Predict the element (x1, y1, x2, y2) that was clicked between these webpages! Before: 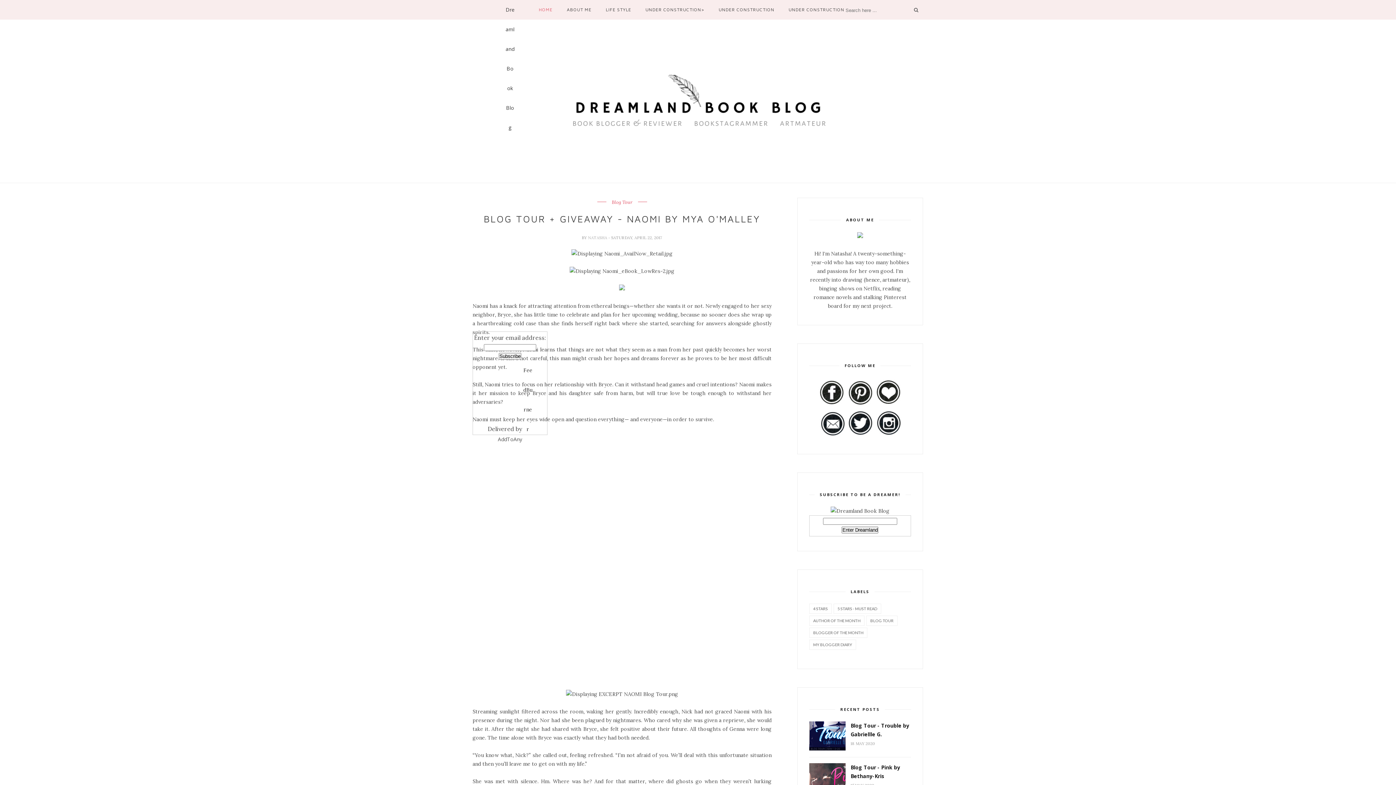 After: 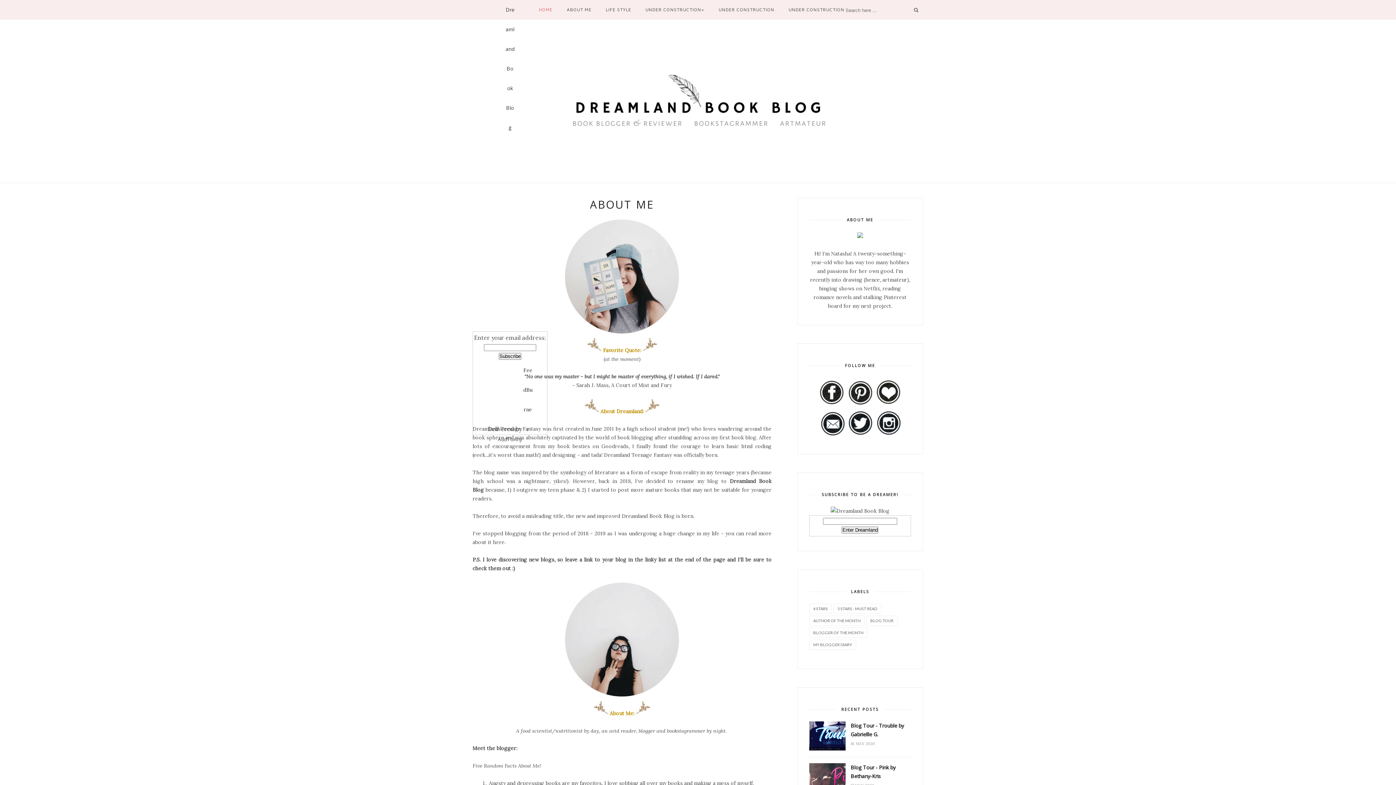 Action: label: ABOUT ME bbox: (567, 0, 591, 19)